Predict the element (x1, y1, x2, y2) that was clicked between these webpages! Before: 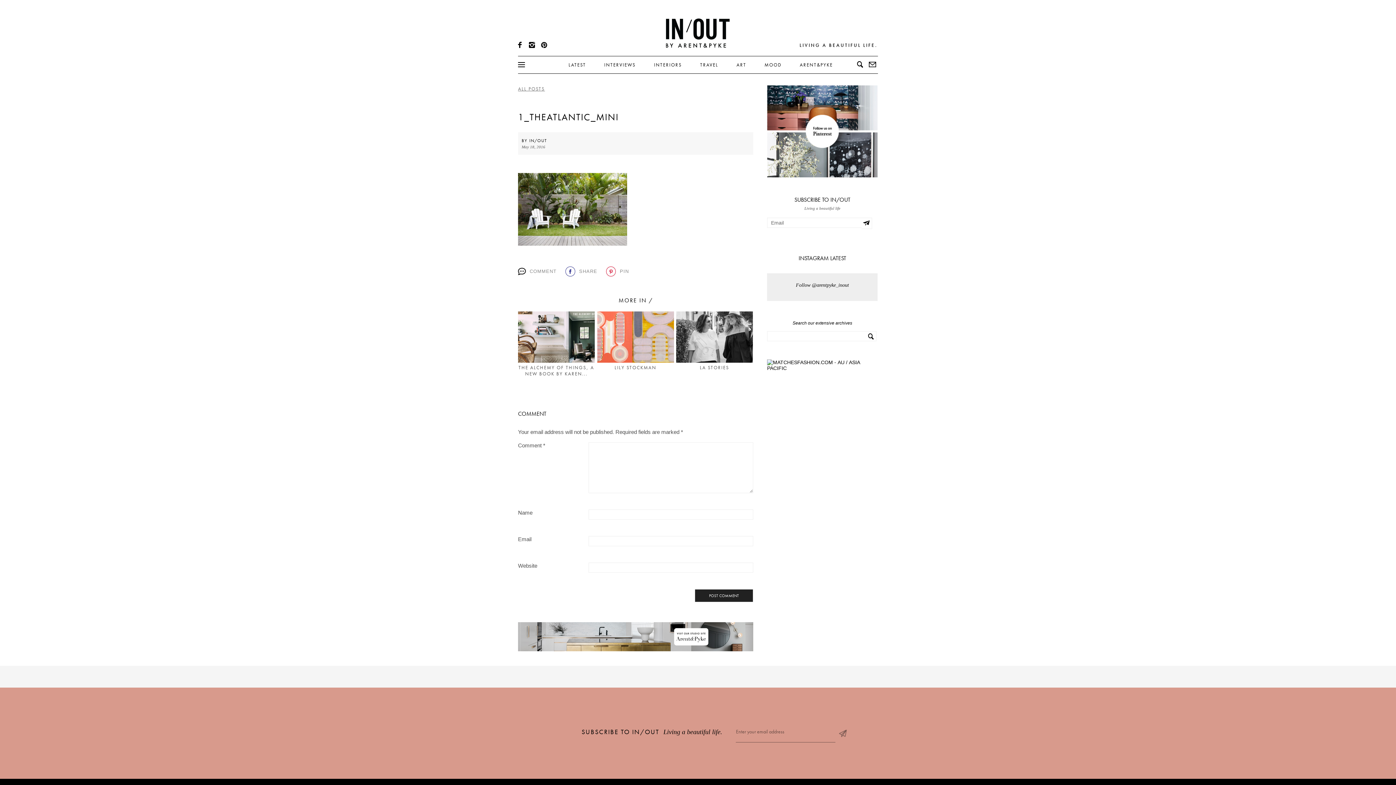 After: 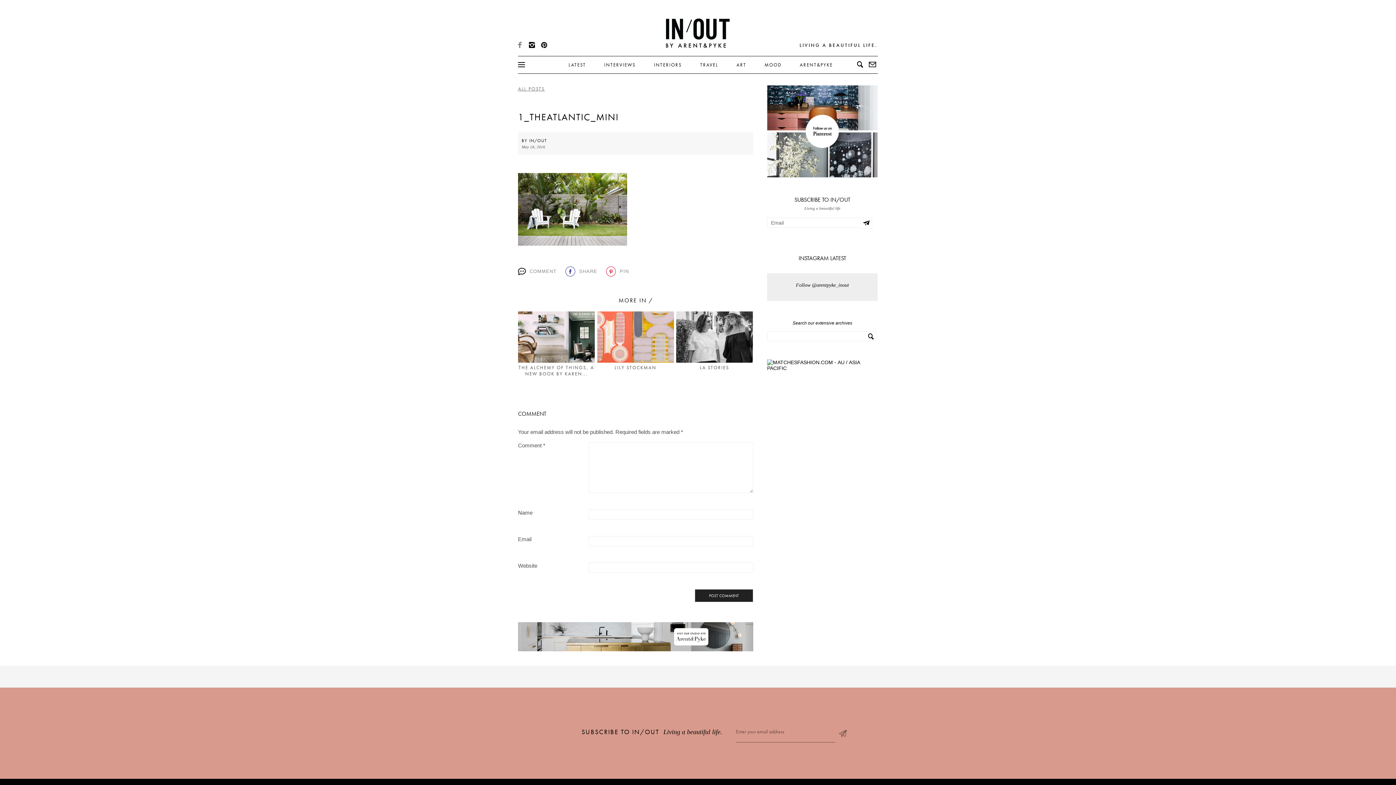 Action: bbox: (518, 41, 523, 48)